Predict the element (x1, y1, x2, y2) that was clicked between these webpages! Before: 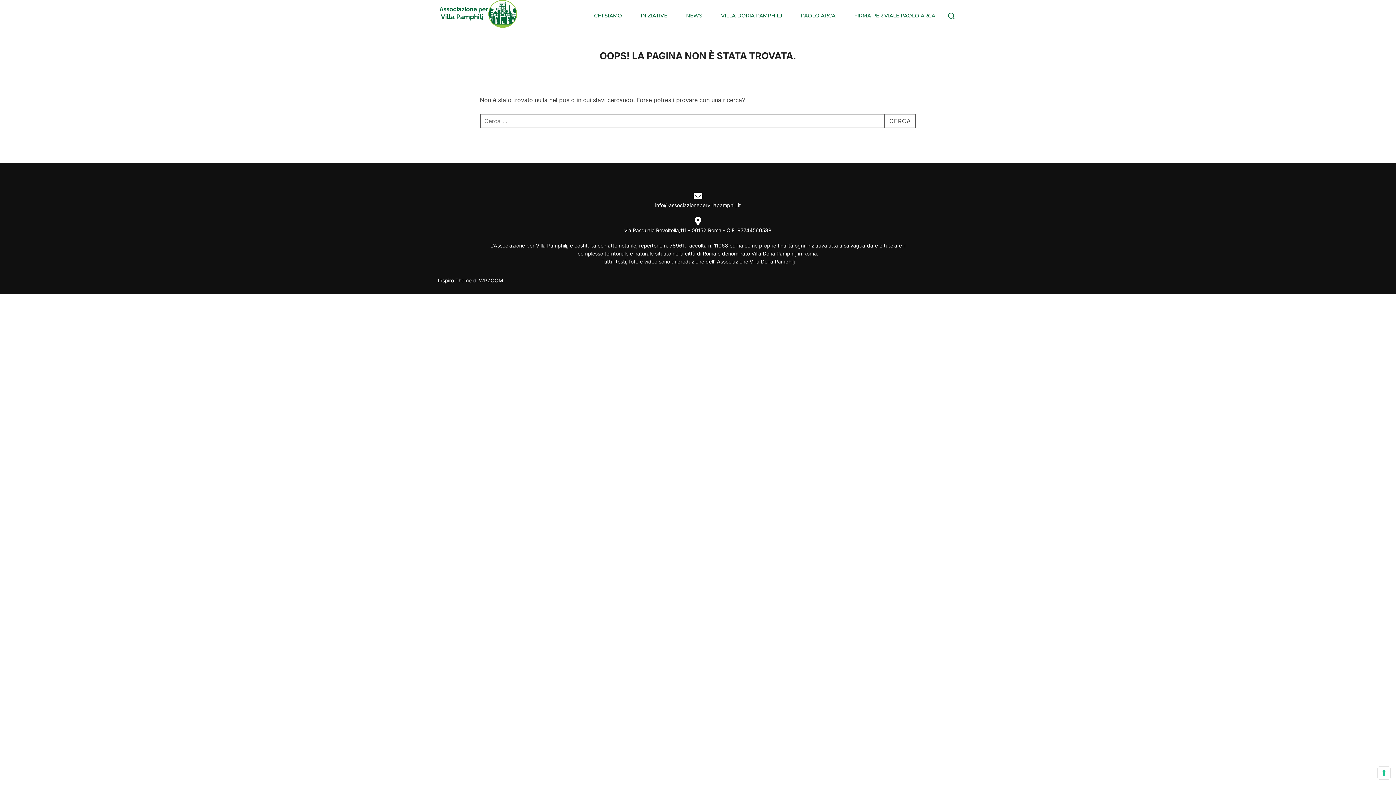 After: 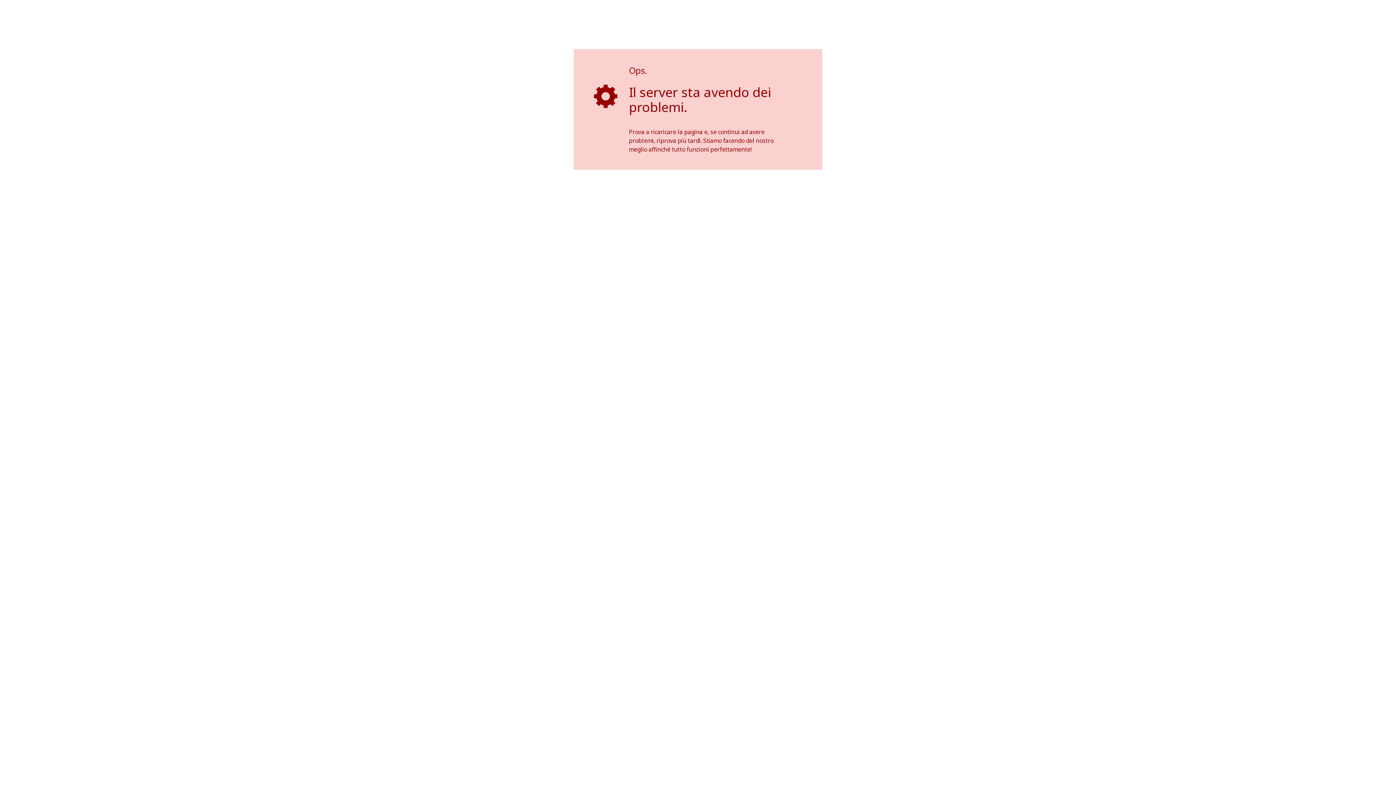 Action: label: FIRMA PER VIALE PAOLO ARCA bbox: (854, 11, 935, 20)